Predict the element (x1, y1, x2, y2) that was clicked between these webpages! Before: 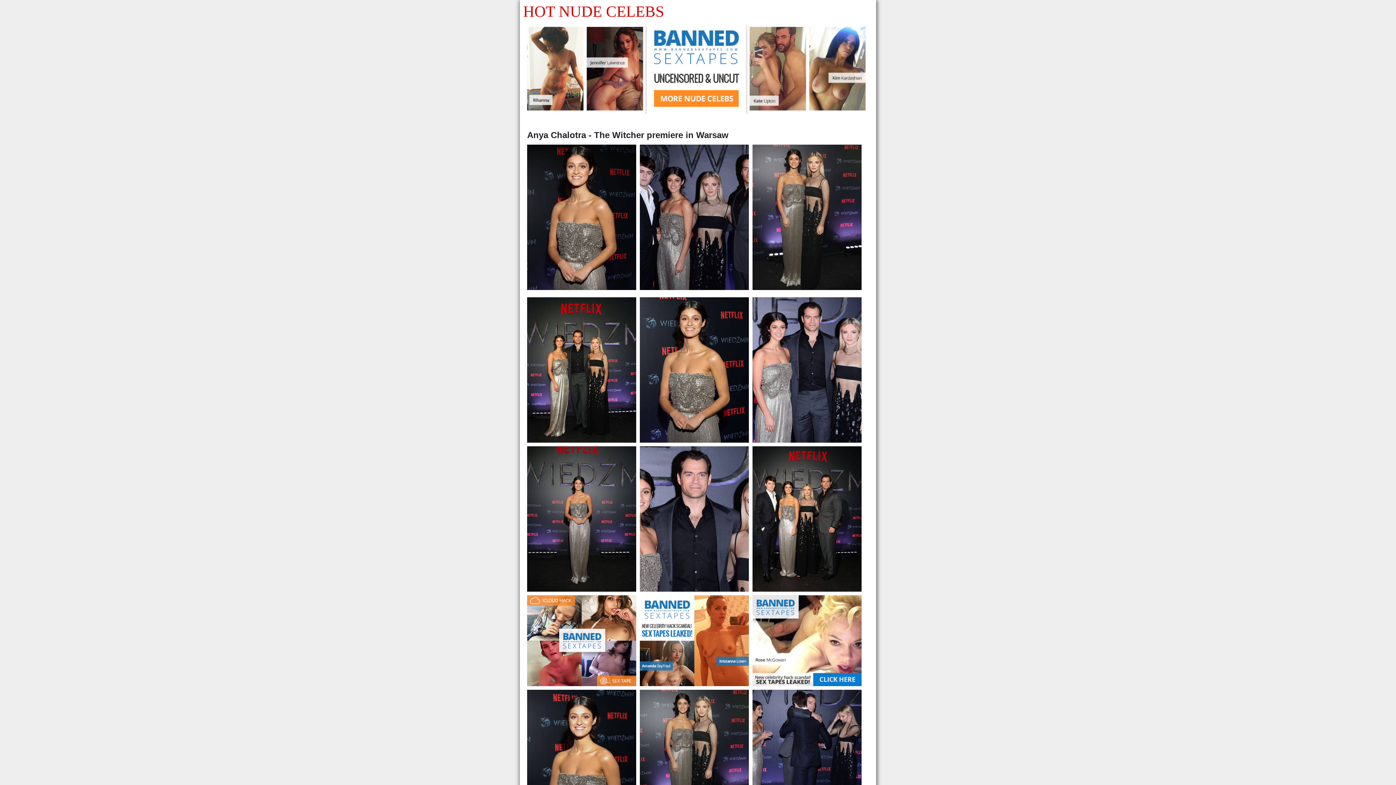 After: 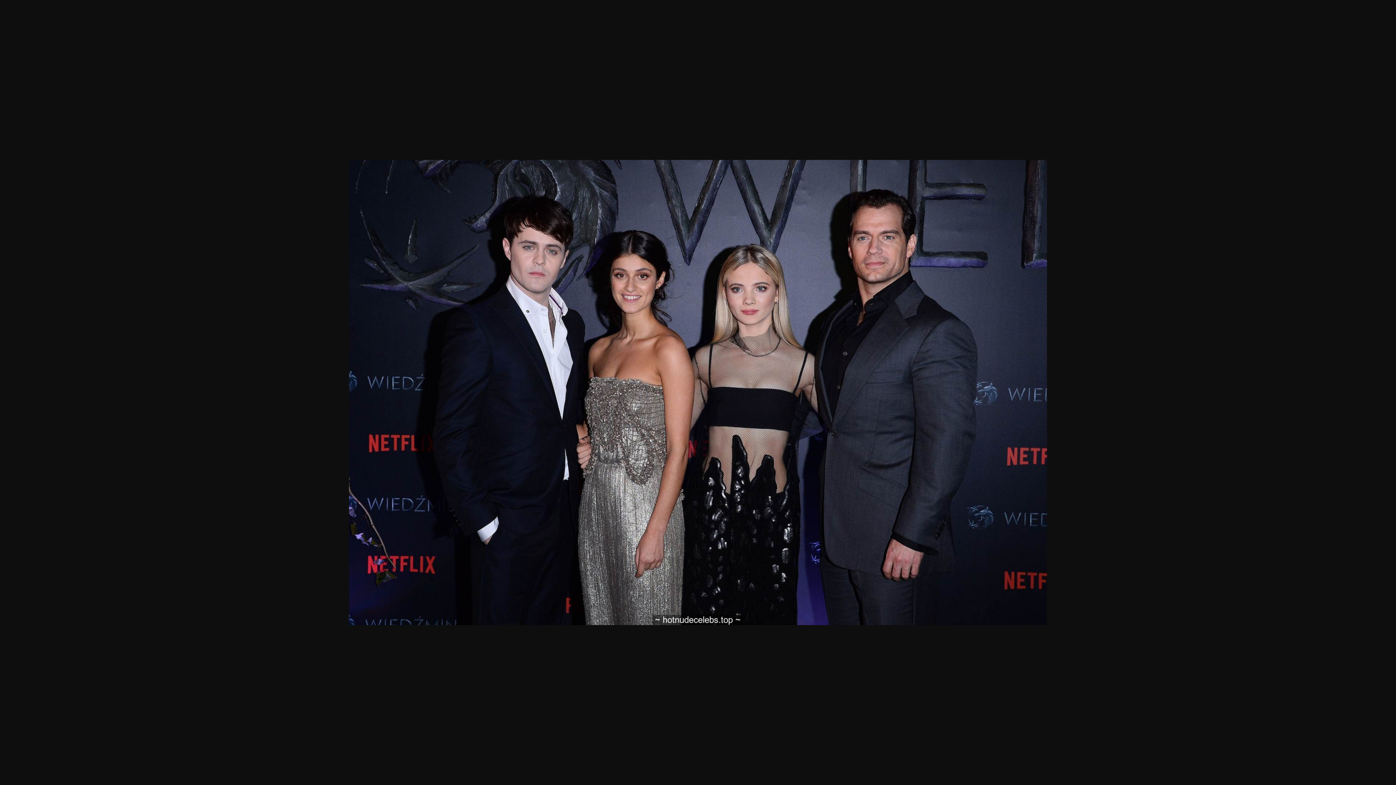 Action: bbox: (640, 213, 749, 220)